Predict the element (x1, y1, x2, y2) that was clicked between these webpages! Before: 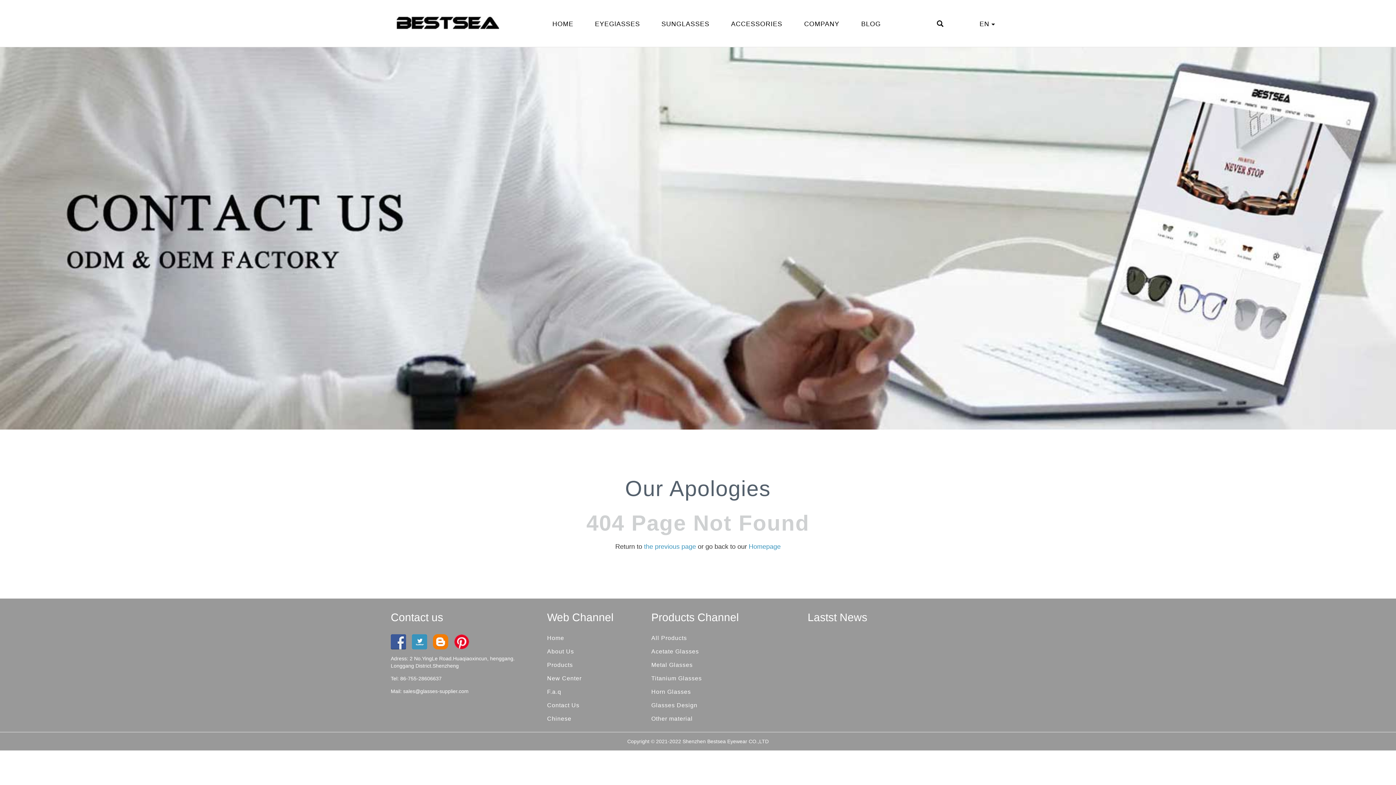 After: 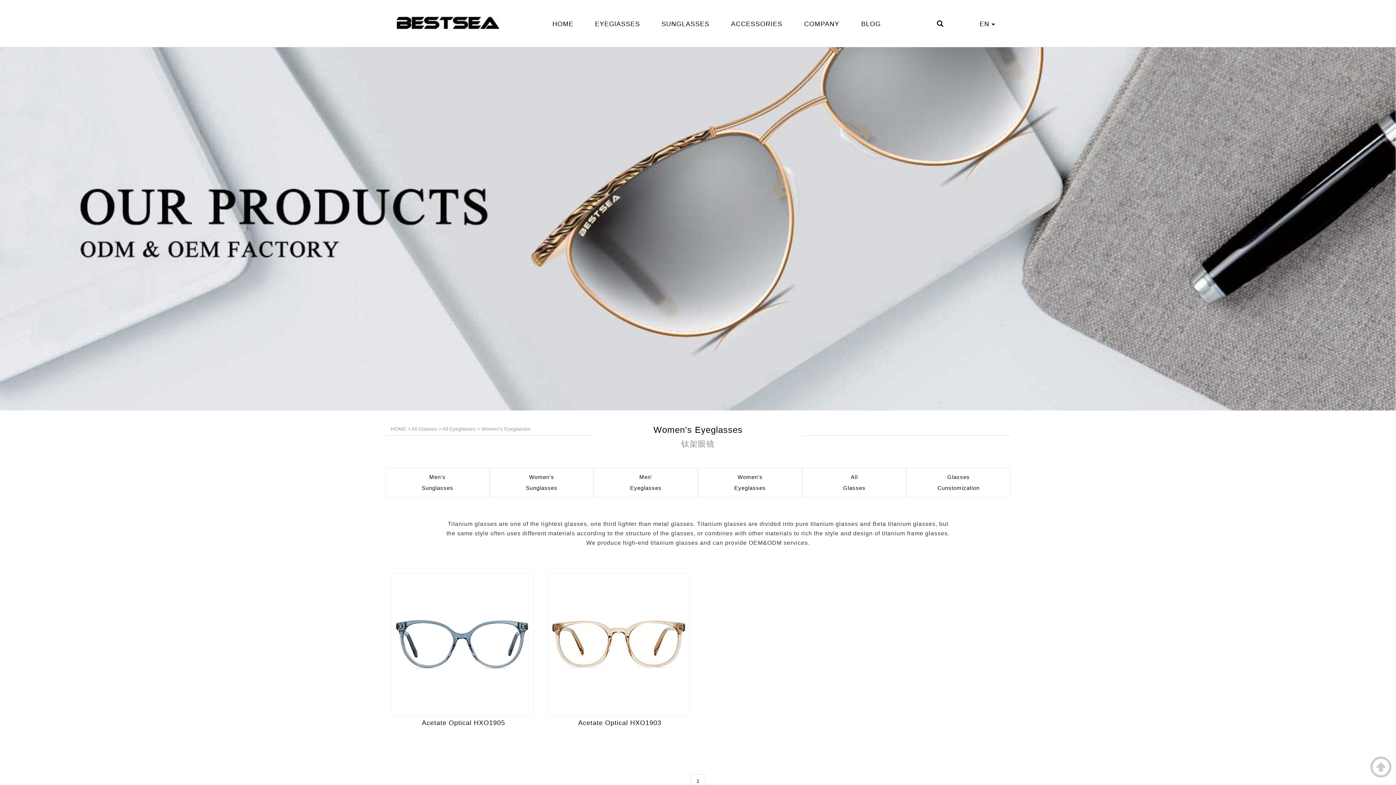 Action: bbox: (651, 662, 692, 668) label: Metal Glasses